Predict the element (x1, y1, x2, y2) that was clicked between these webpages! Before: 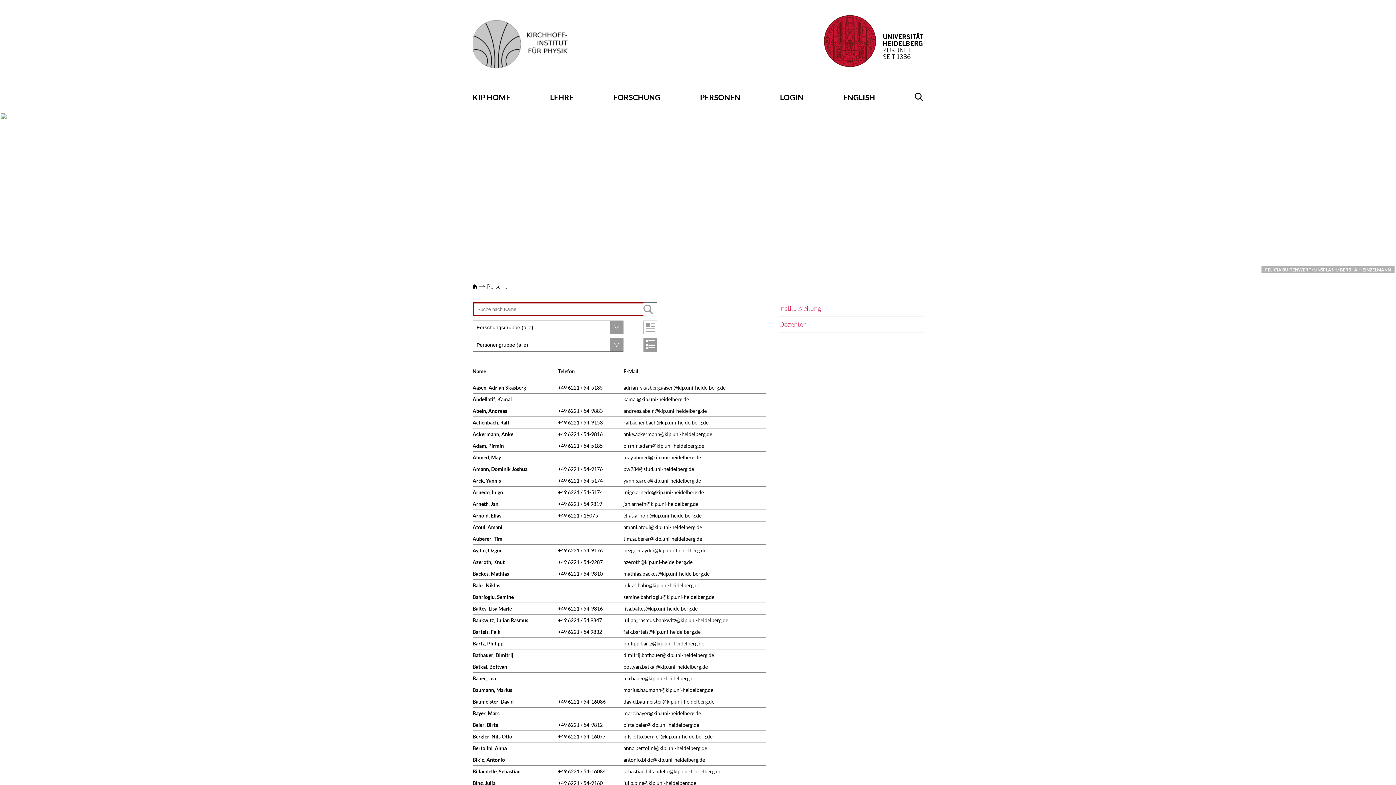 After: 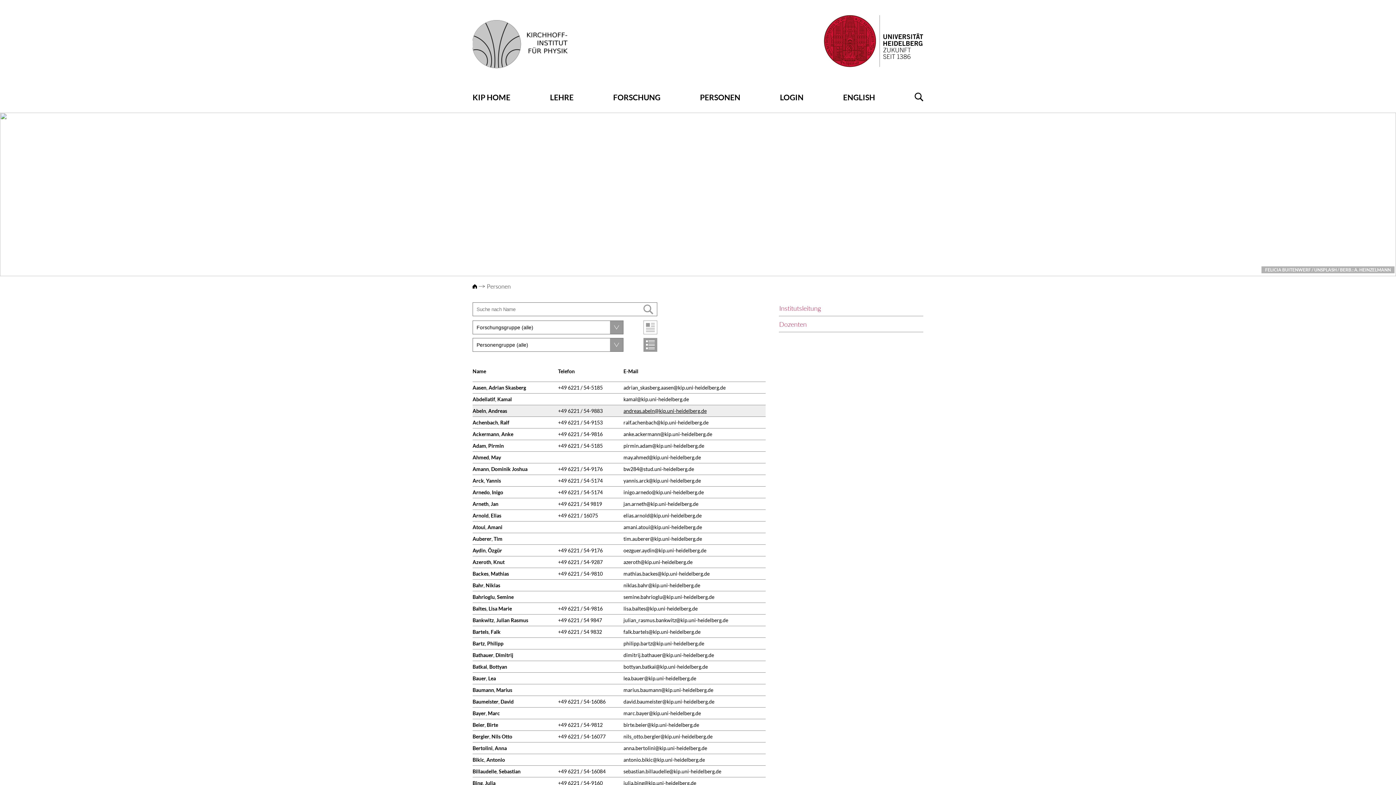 Action: label: andreas.abeln@kip.uni-heidelberg.de bbox: (623, 408, 706, 414)